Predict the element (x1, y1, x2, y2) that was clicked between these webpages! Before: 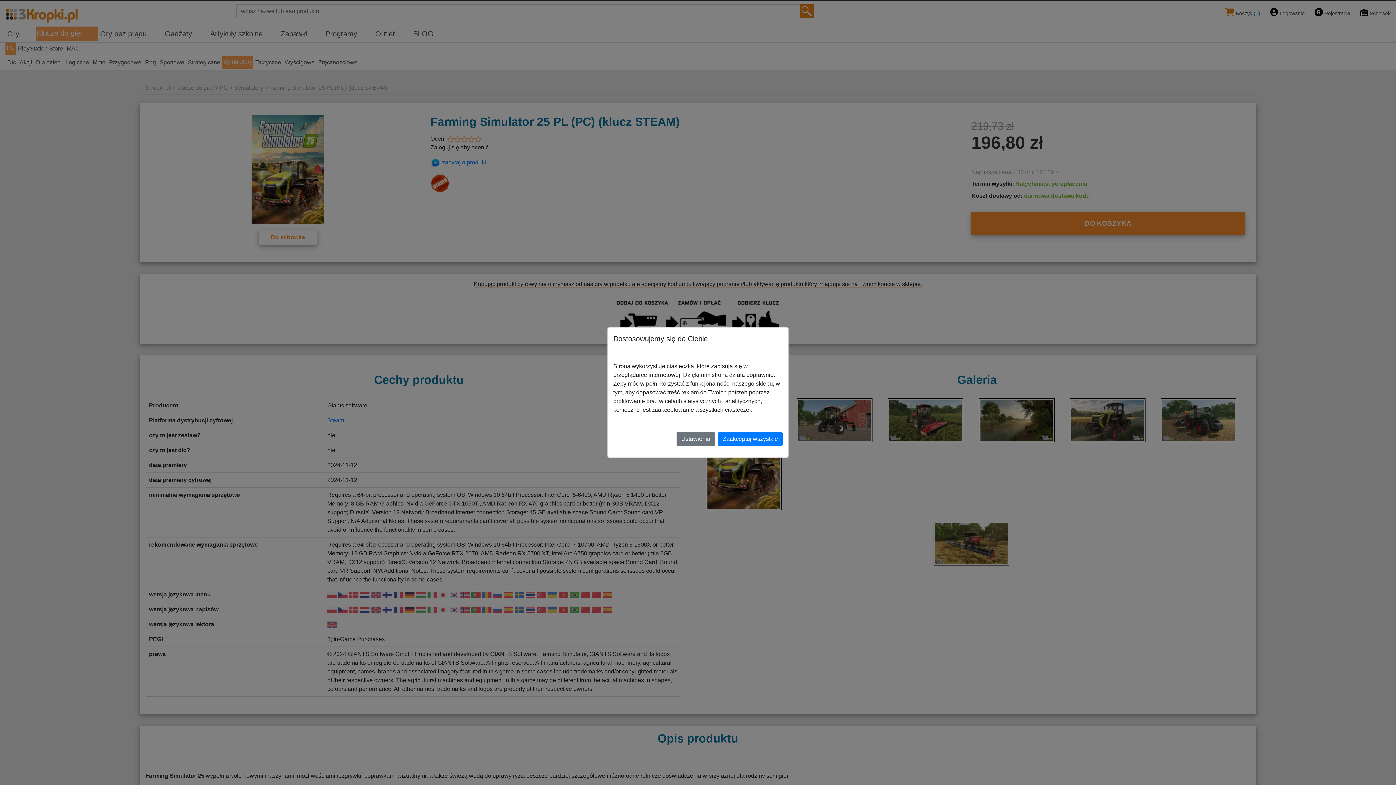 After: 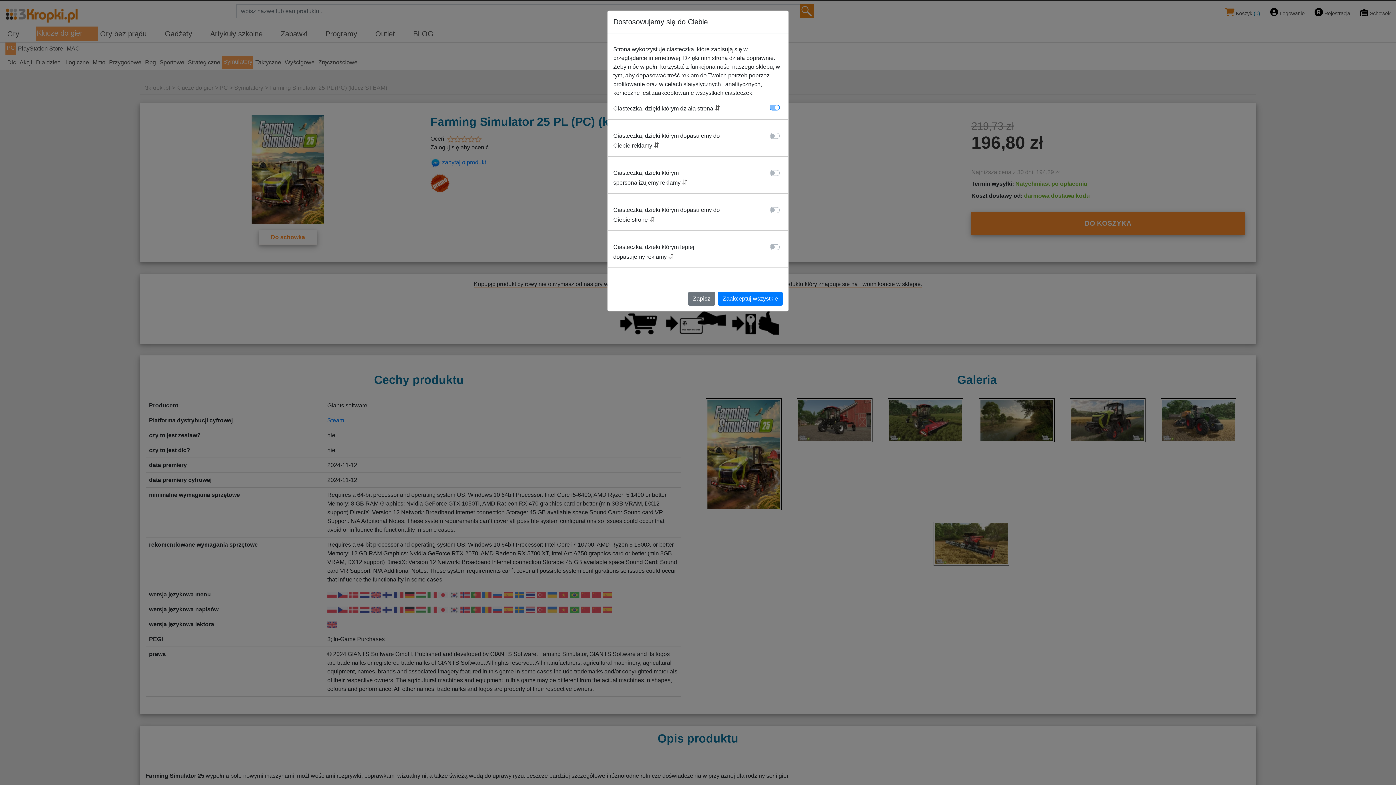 Action: label: Ustawienia bbox: (676, 432, 715, 446)